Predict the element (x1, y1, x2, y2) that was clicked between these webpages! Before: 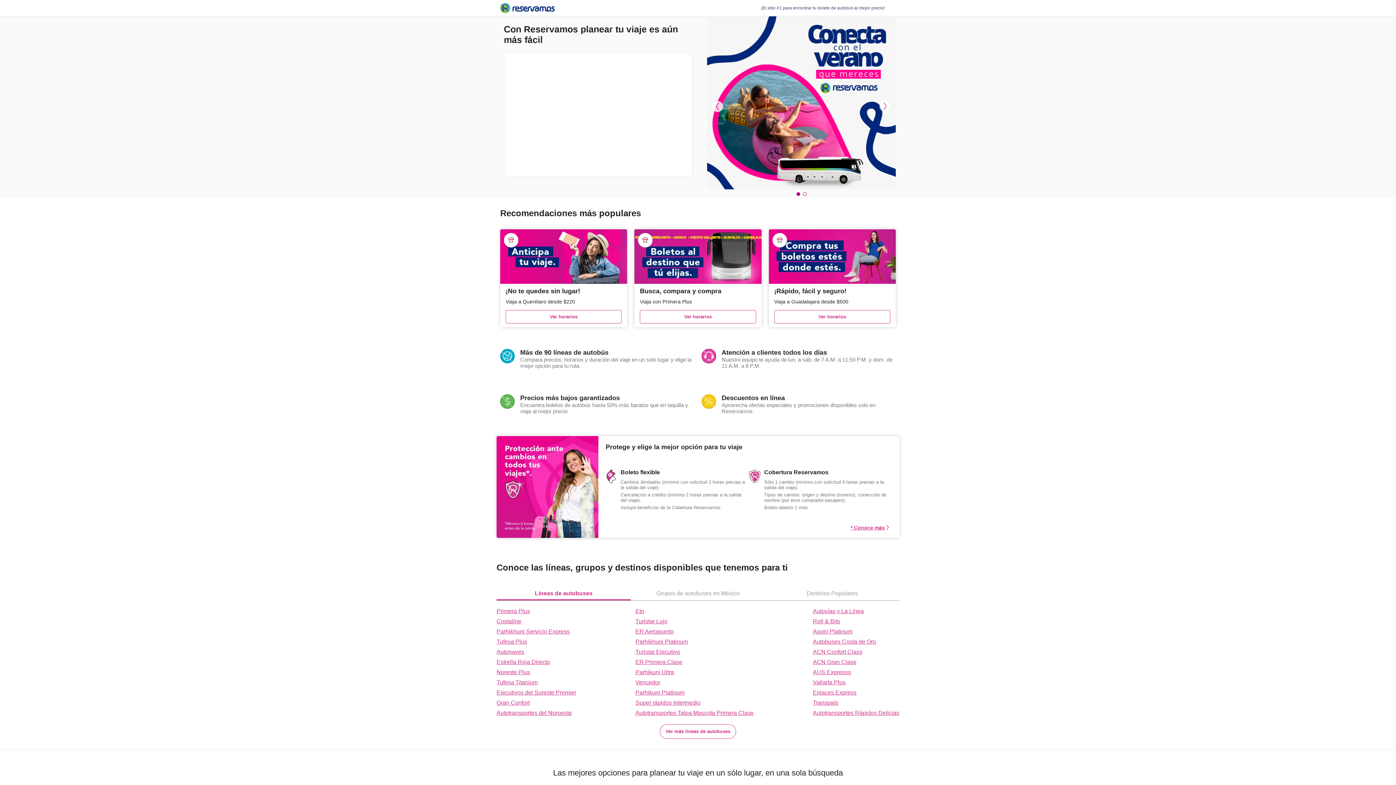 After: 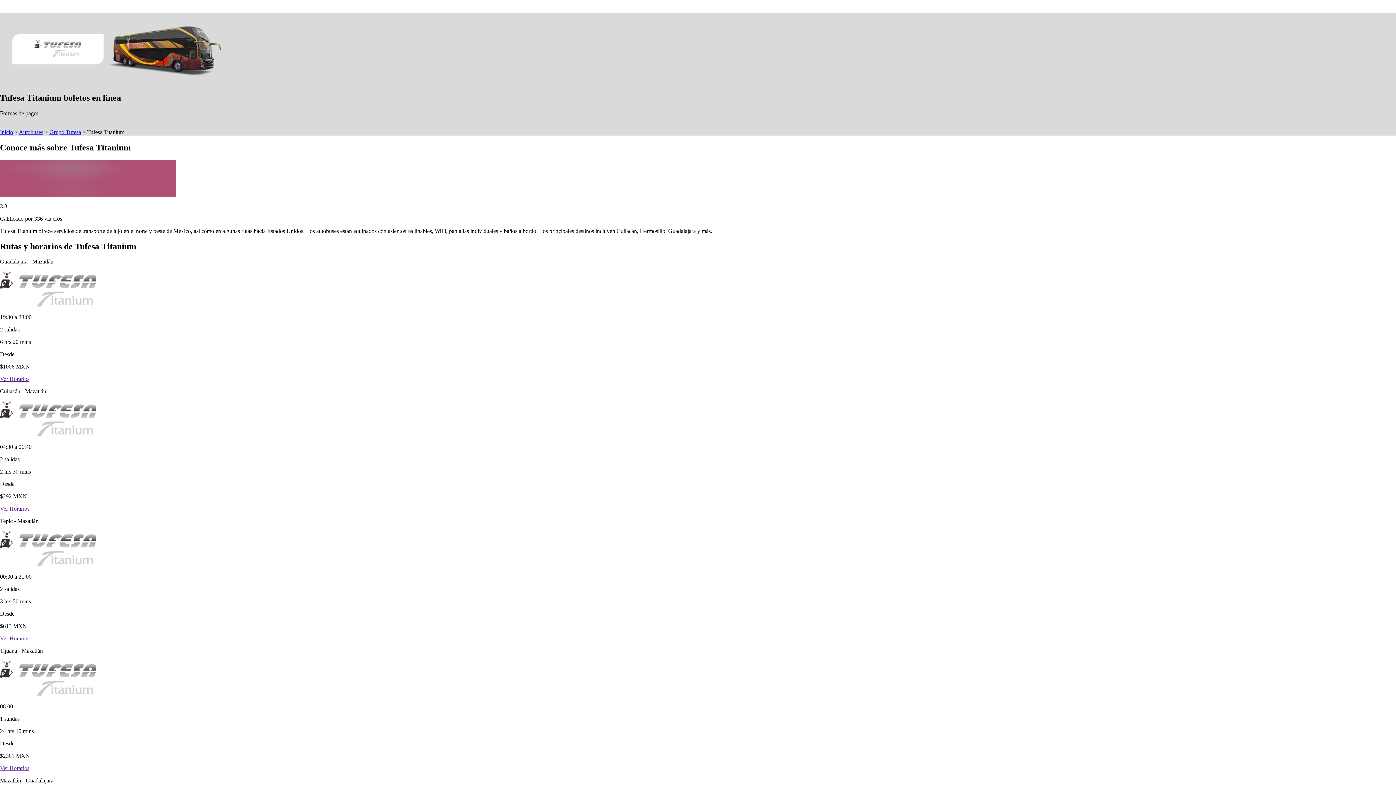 Action: bbox: (496, 679, 576, 686) label: Tufesa Titanium